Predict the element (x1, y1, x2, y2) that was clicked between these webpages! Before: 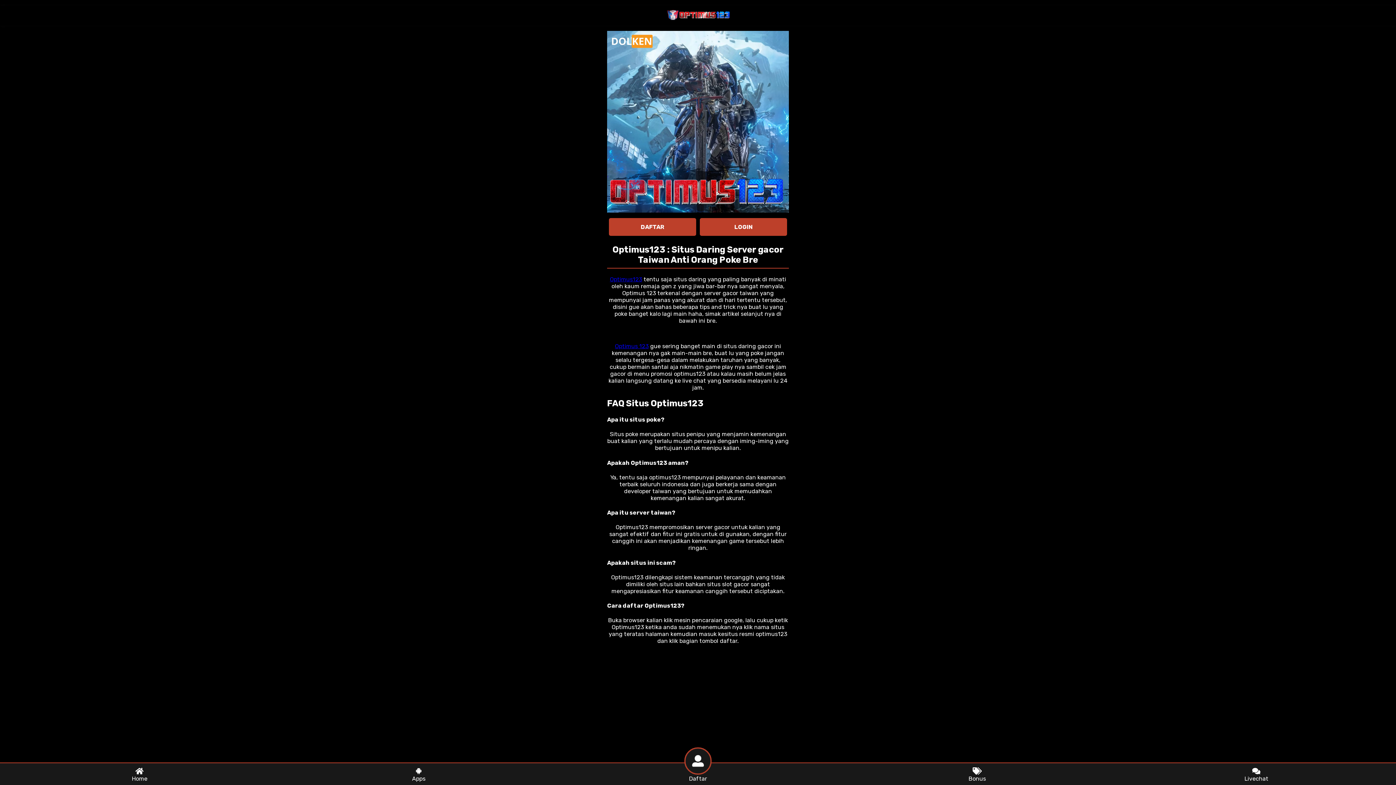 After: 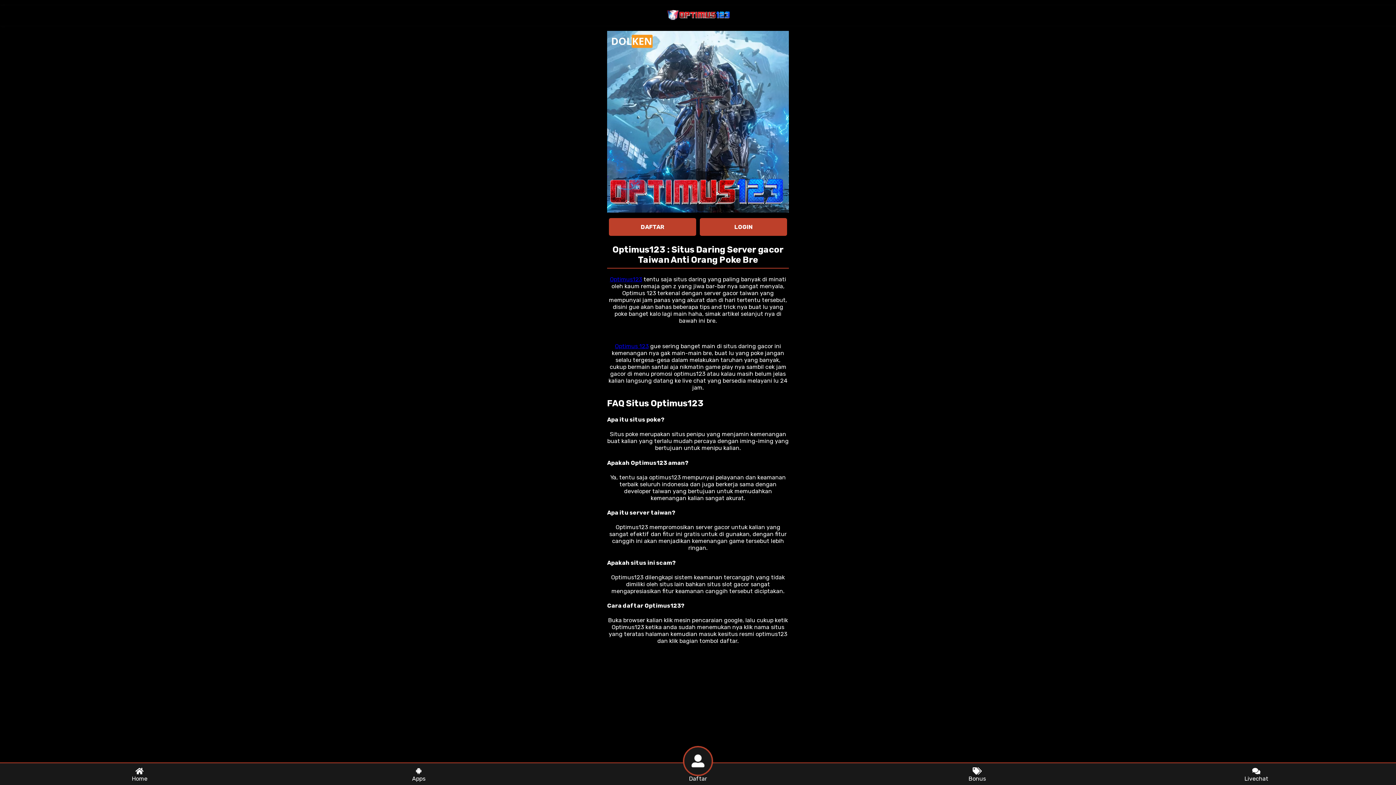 Action: label: Apps bbox: (279, 763, 558, 785)